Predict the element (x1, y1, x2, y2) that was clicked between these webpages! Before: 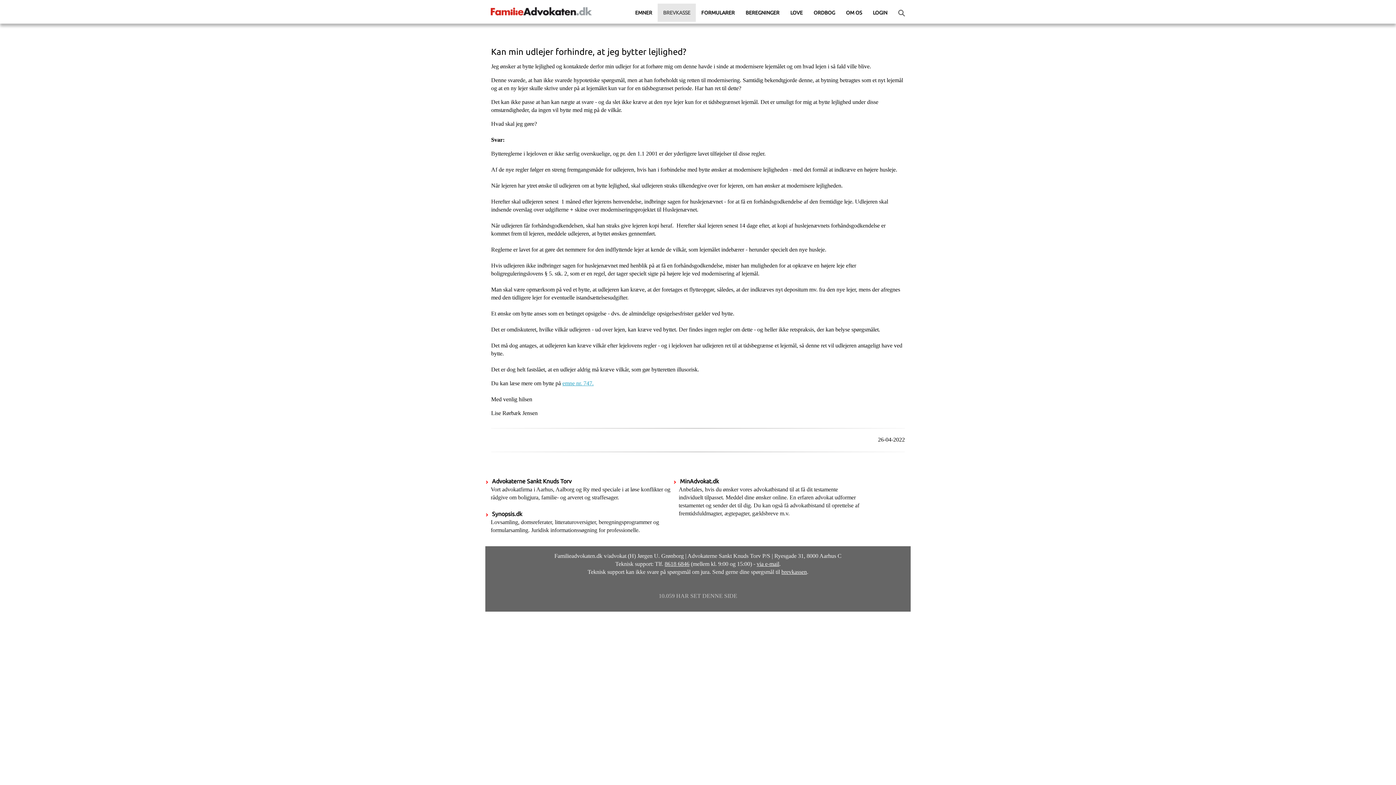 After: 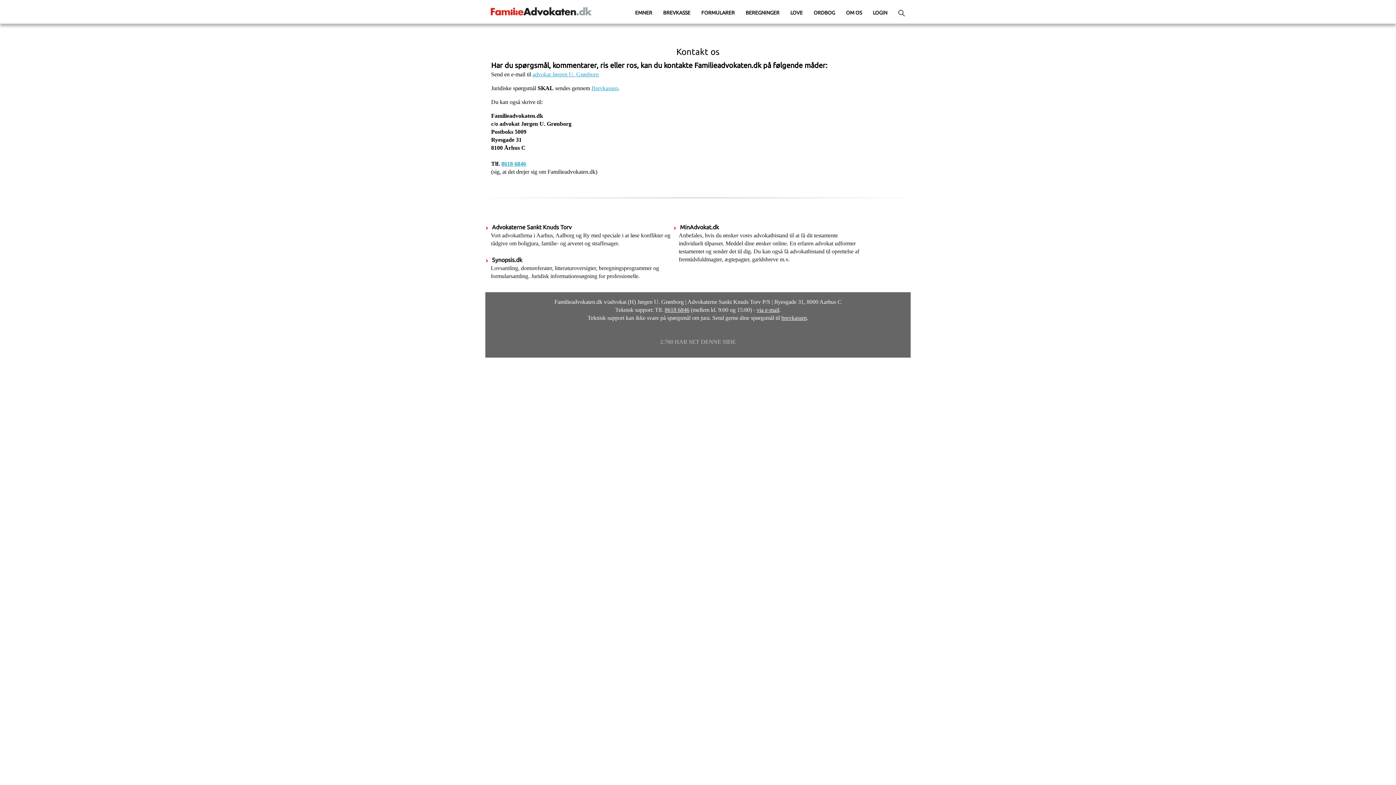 Action: label: via e-mail bbox: (756, 561, 779, 567)